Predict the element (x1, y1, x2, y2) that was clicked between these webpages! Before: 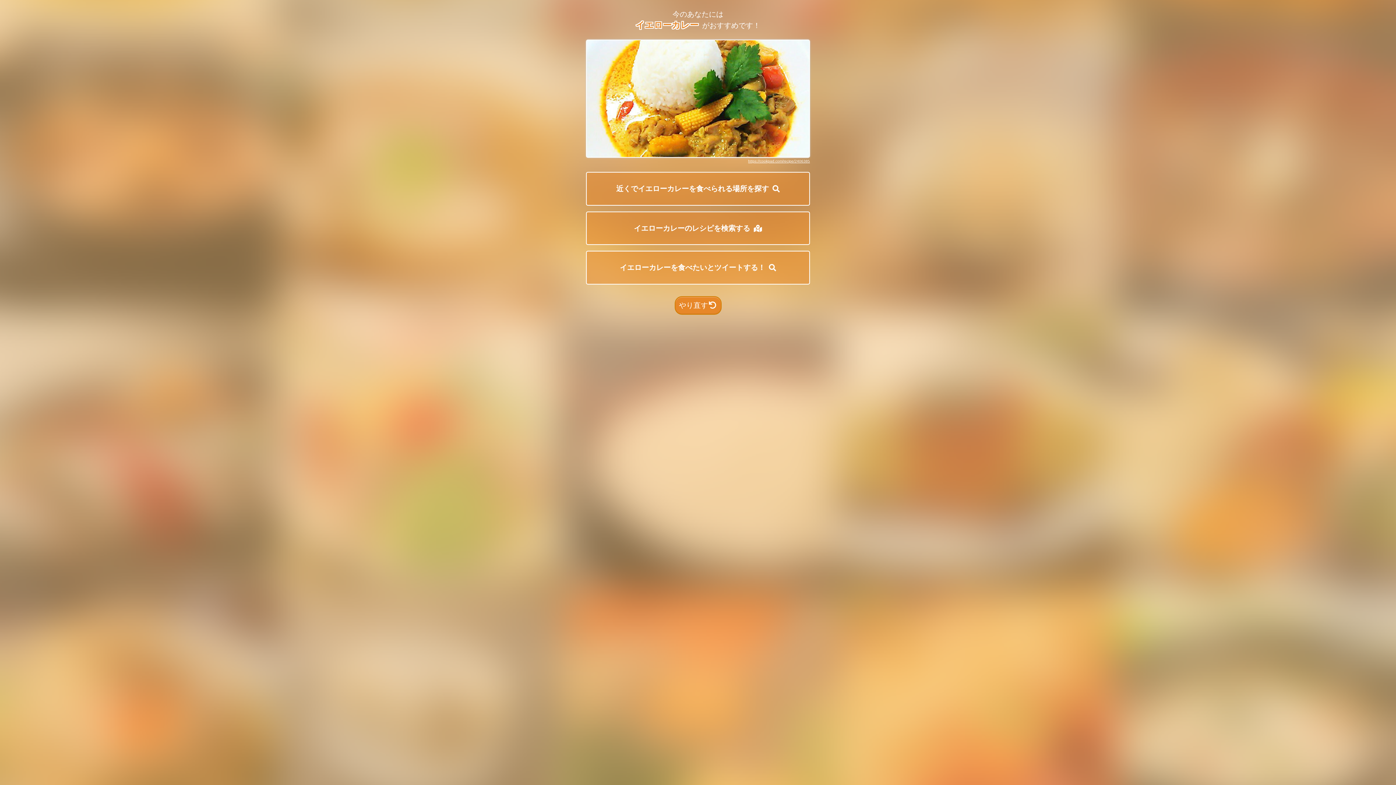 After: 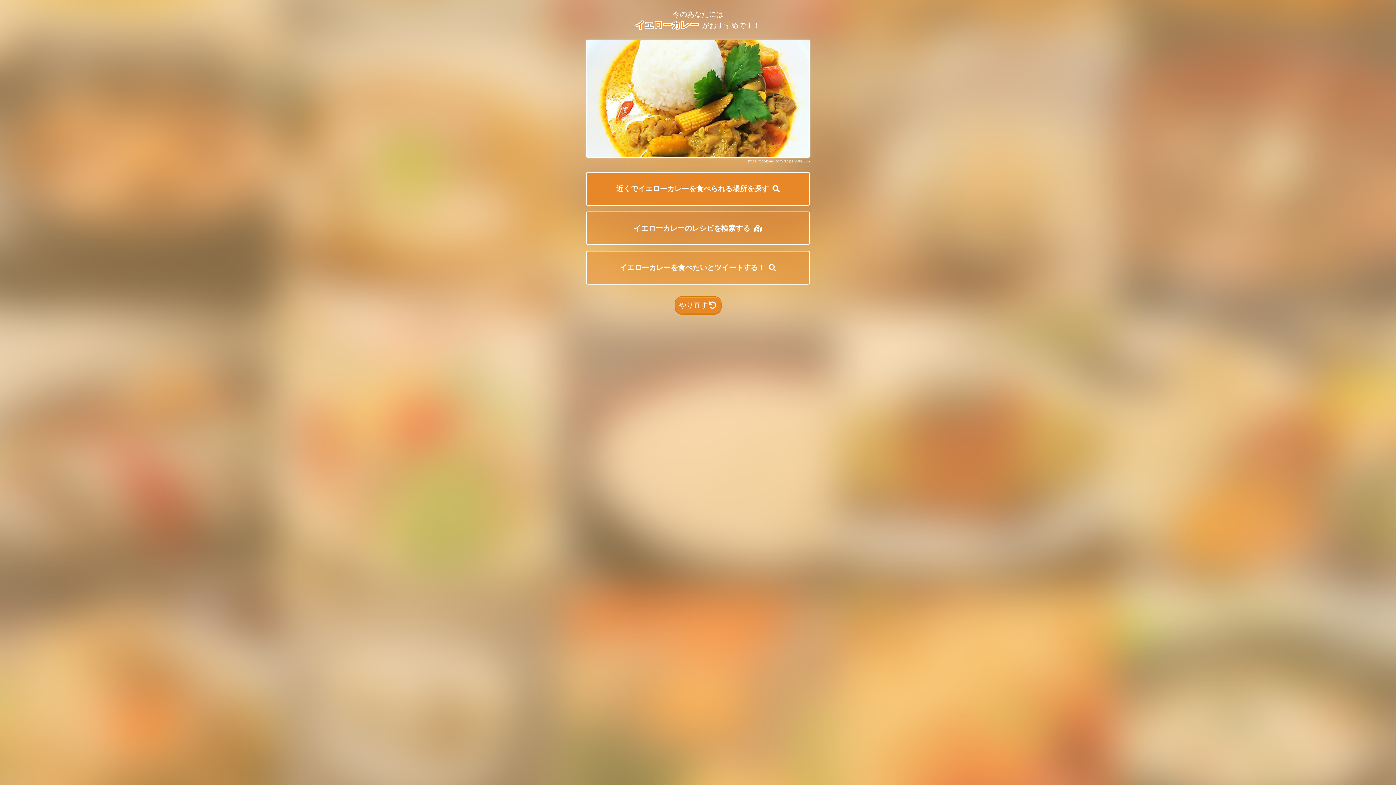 Action: bbox: (586, 172, 810, 205) label: 近くでイエローカレーを食べられる場所を探す